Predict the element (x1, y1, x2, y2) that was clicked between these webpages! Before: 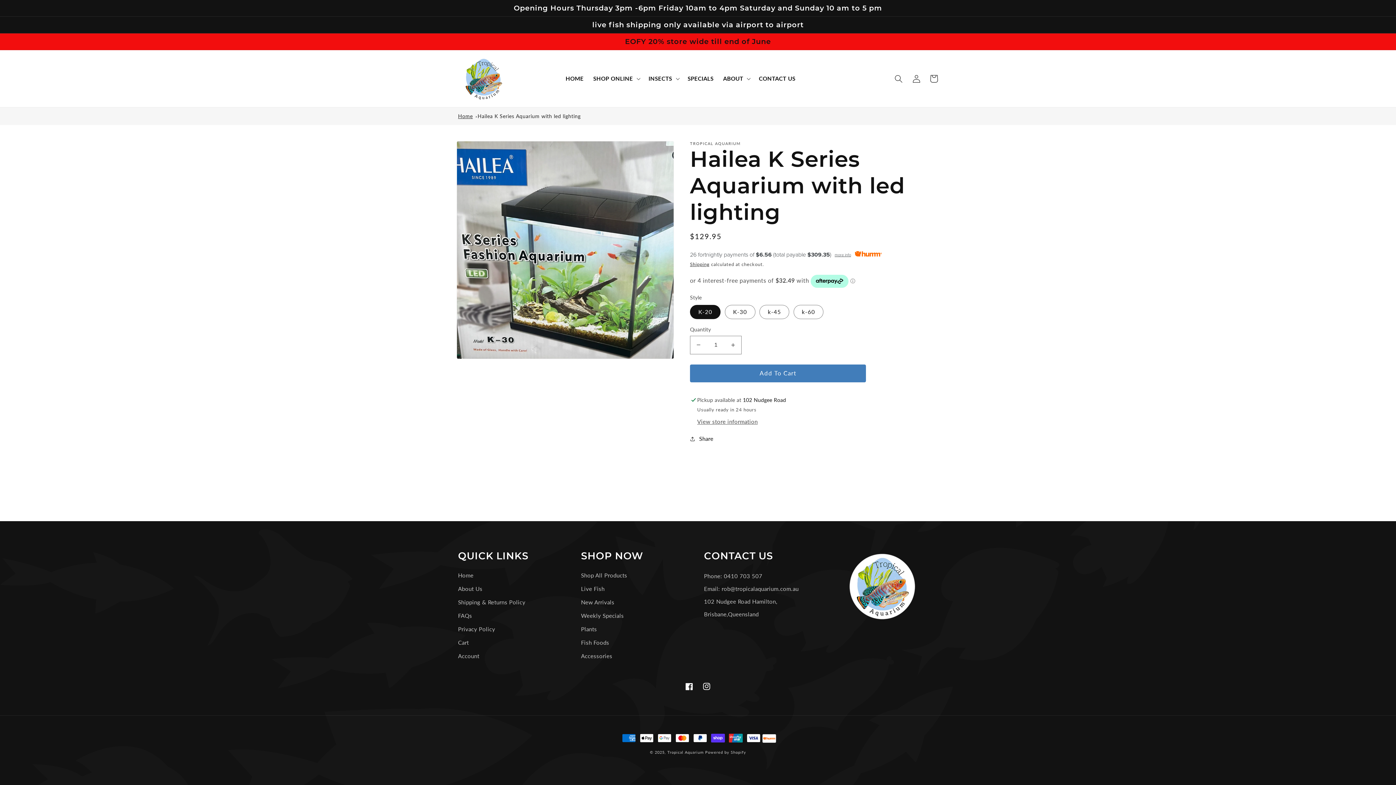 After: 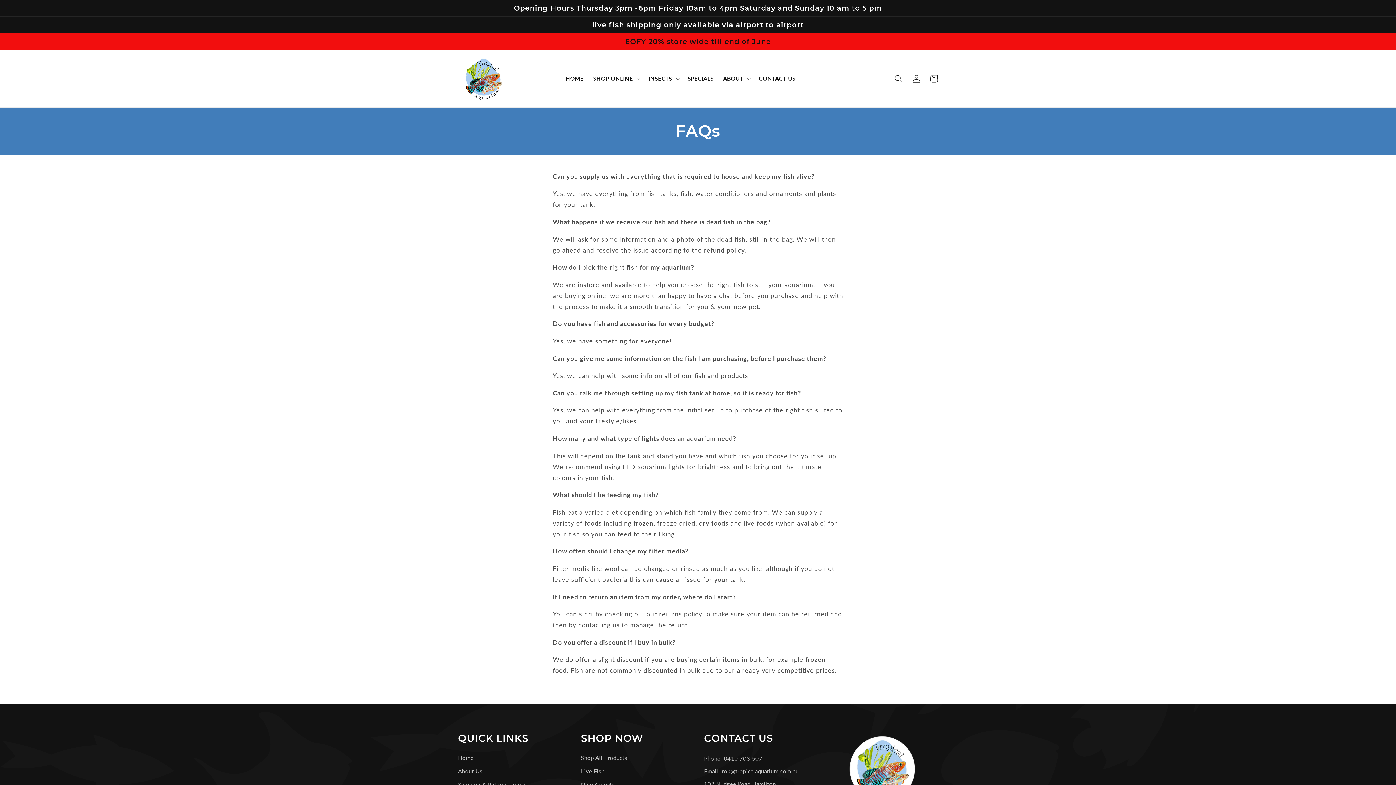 Action: bbox: (458, 609, 472, 622) label: FAQs